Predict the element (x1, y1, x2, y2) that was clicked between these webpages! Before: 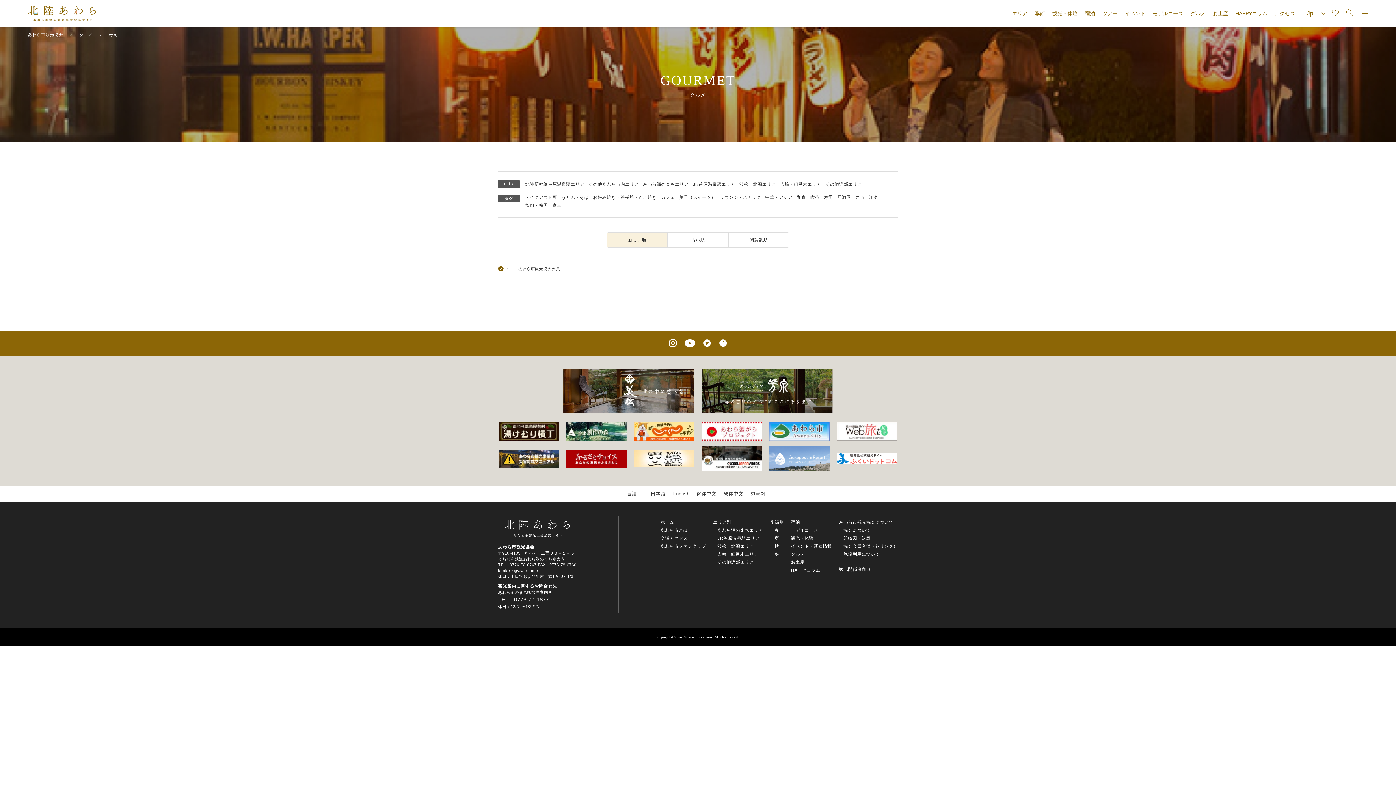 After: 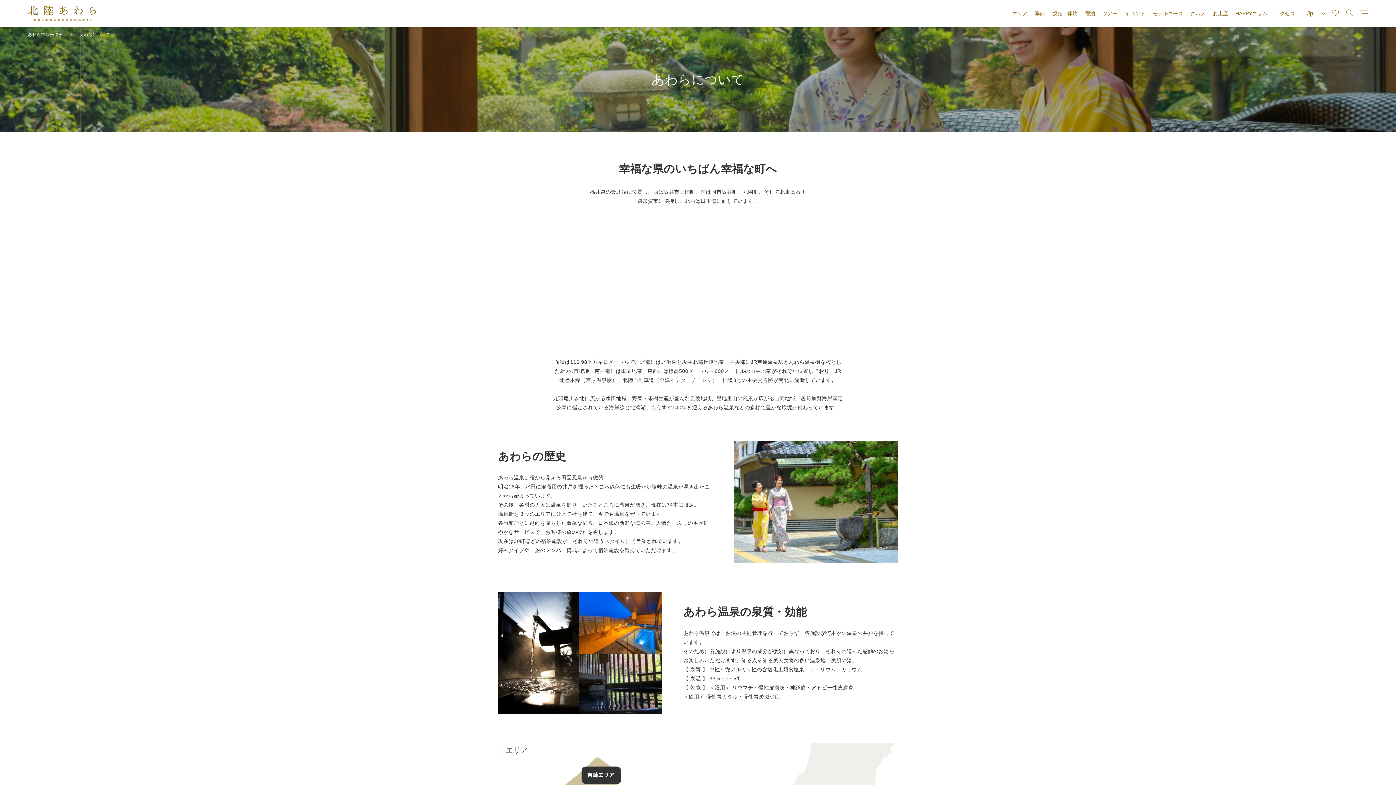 Action: label: あわら市とは bbox: (660, 527, 687, 533)